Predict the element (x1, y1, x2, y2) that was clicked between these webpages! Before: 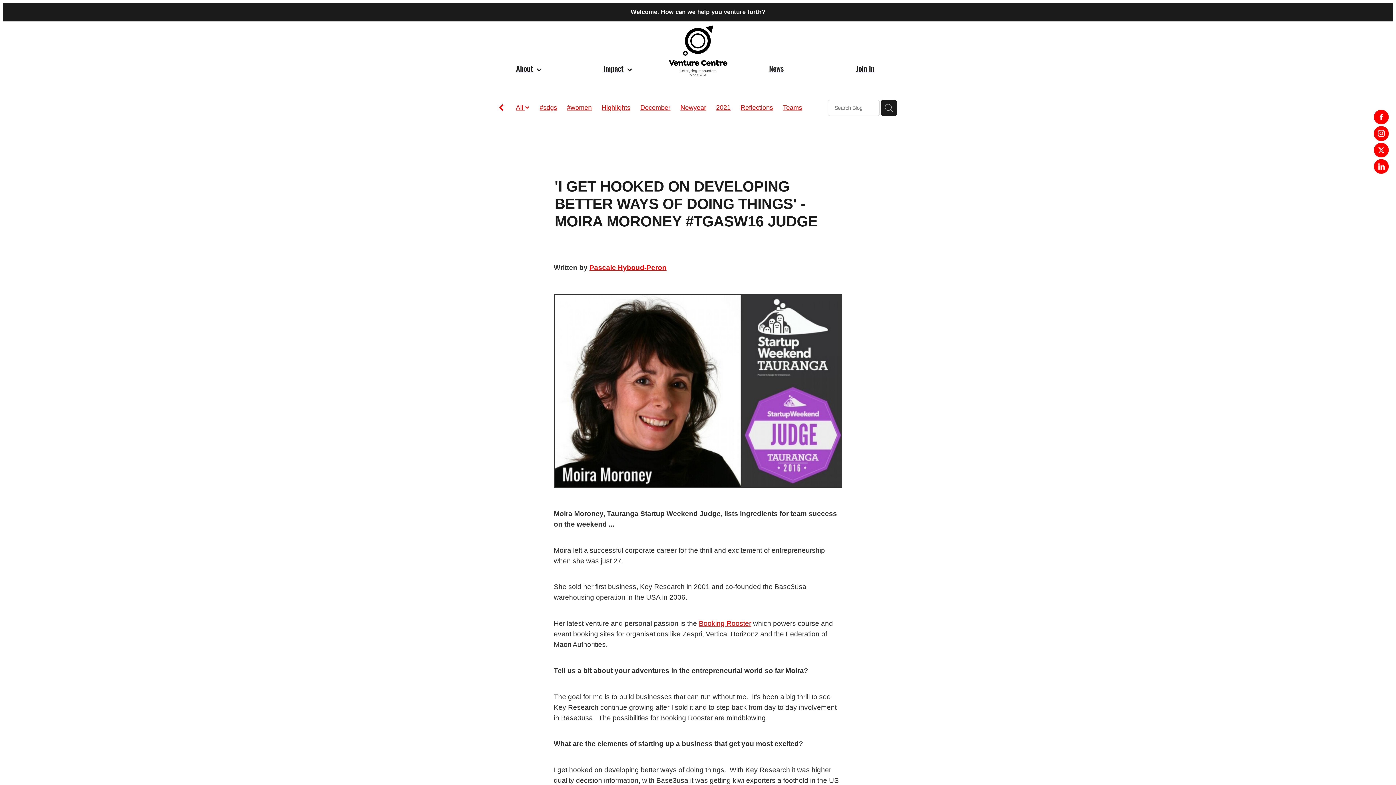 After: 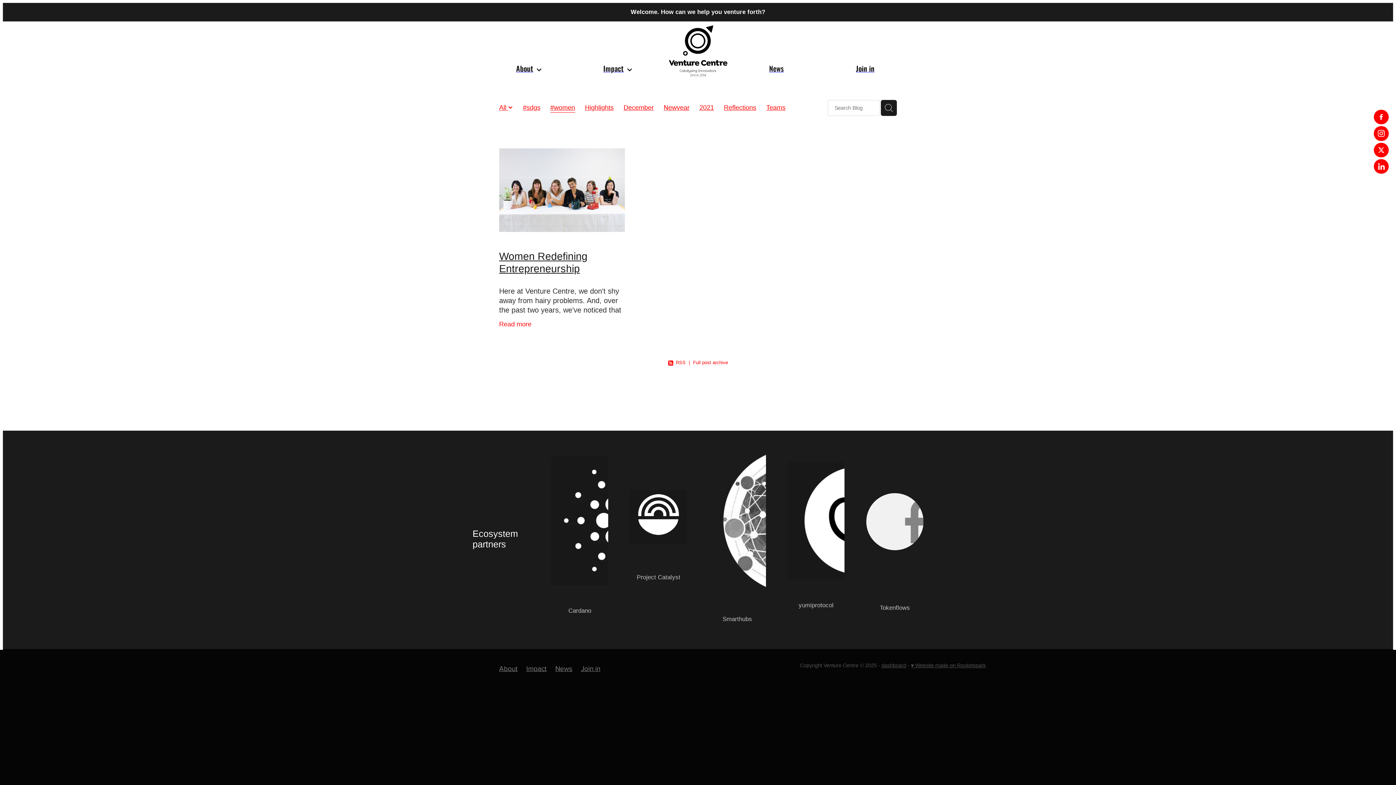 Action: bbox: (567, 102, 591, 112) label: #women